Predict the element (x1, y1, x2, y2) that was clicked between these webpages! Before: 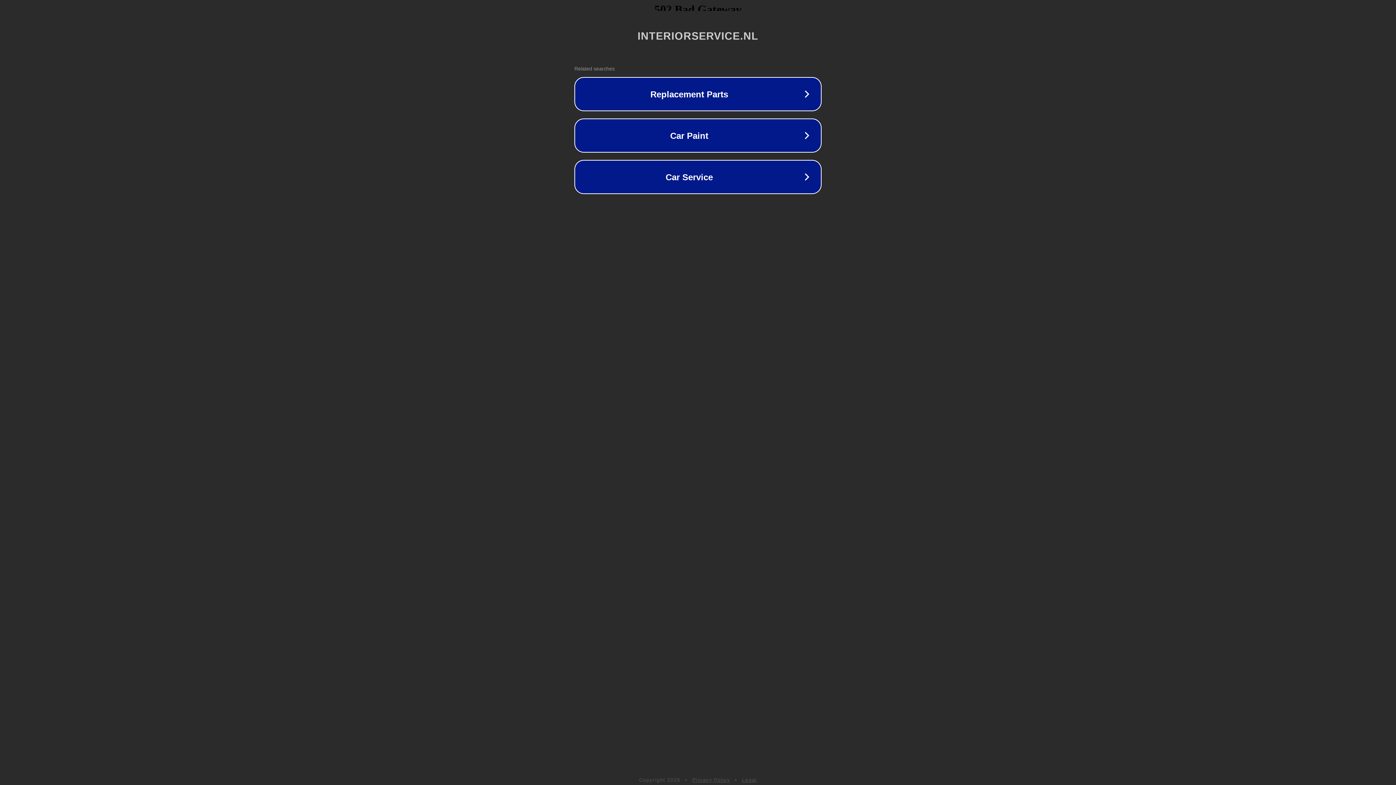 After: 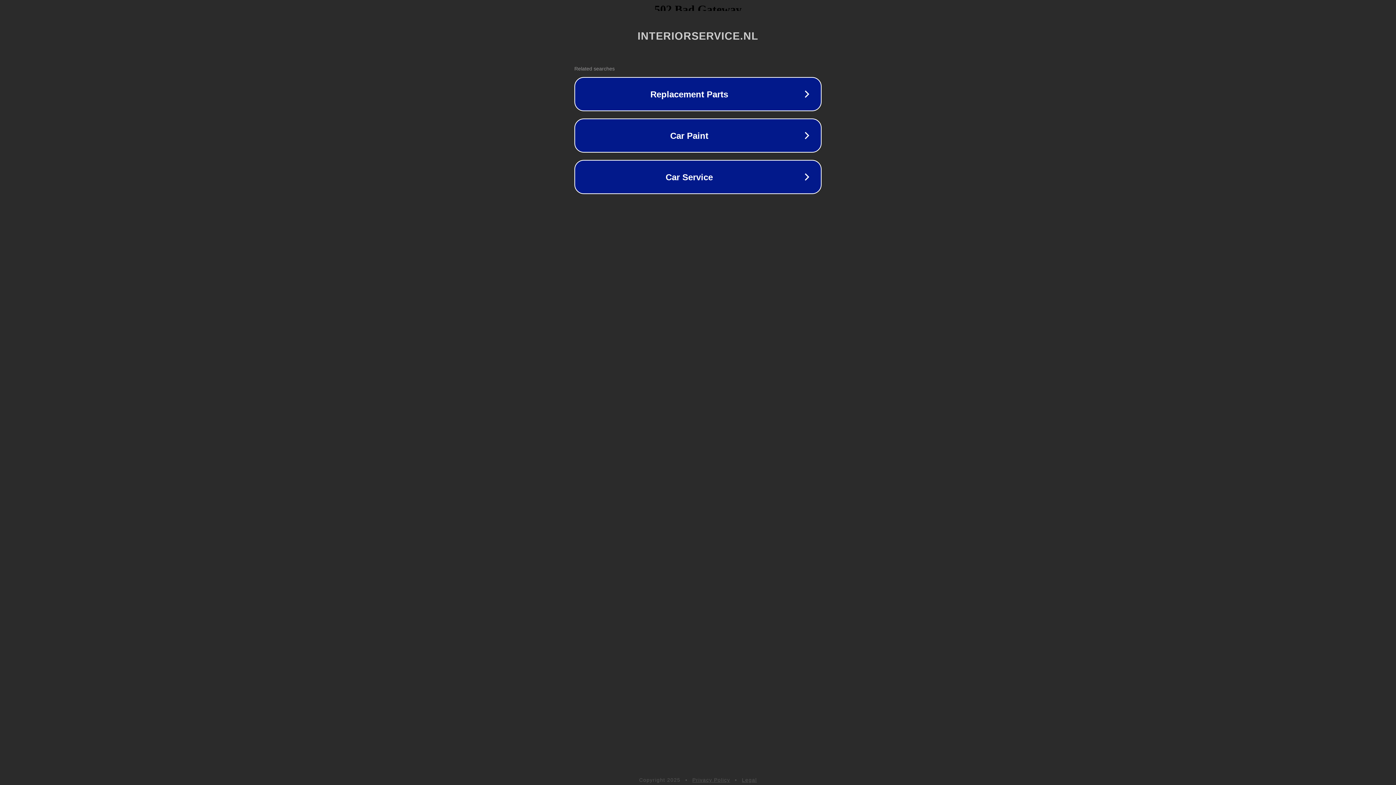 Action: bbox: (742, 777, 757, 783) label: Legal